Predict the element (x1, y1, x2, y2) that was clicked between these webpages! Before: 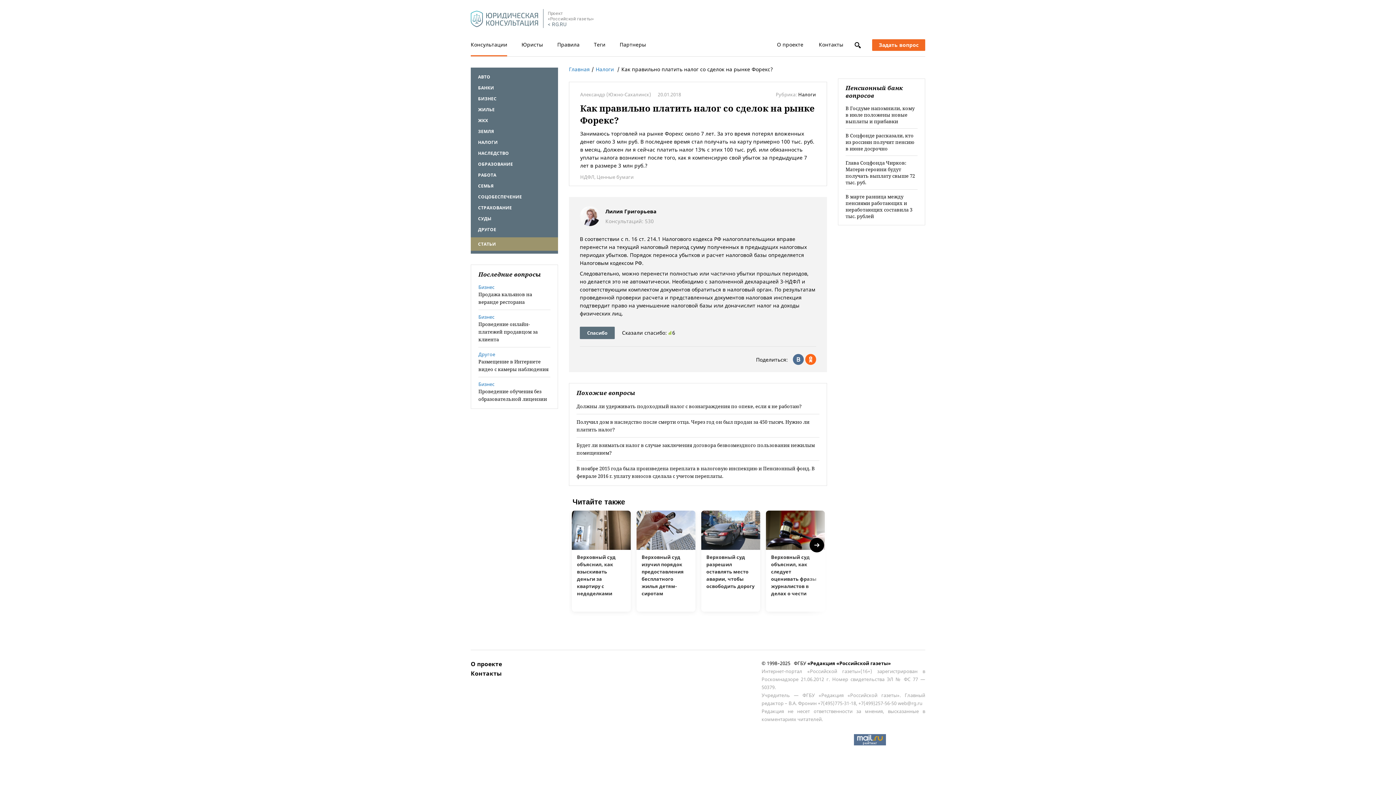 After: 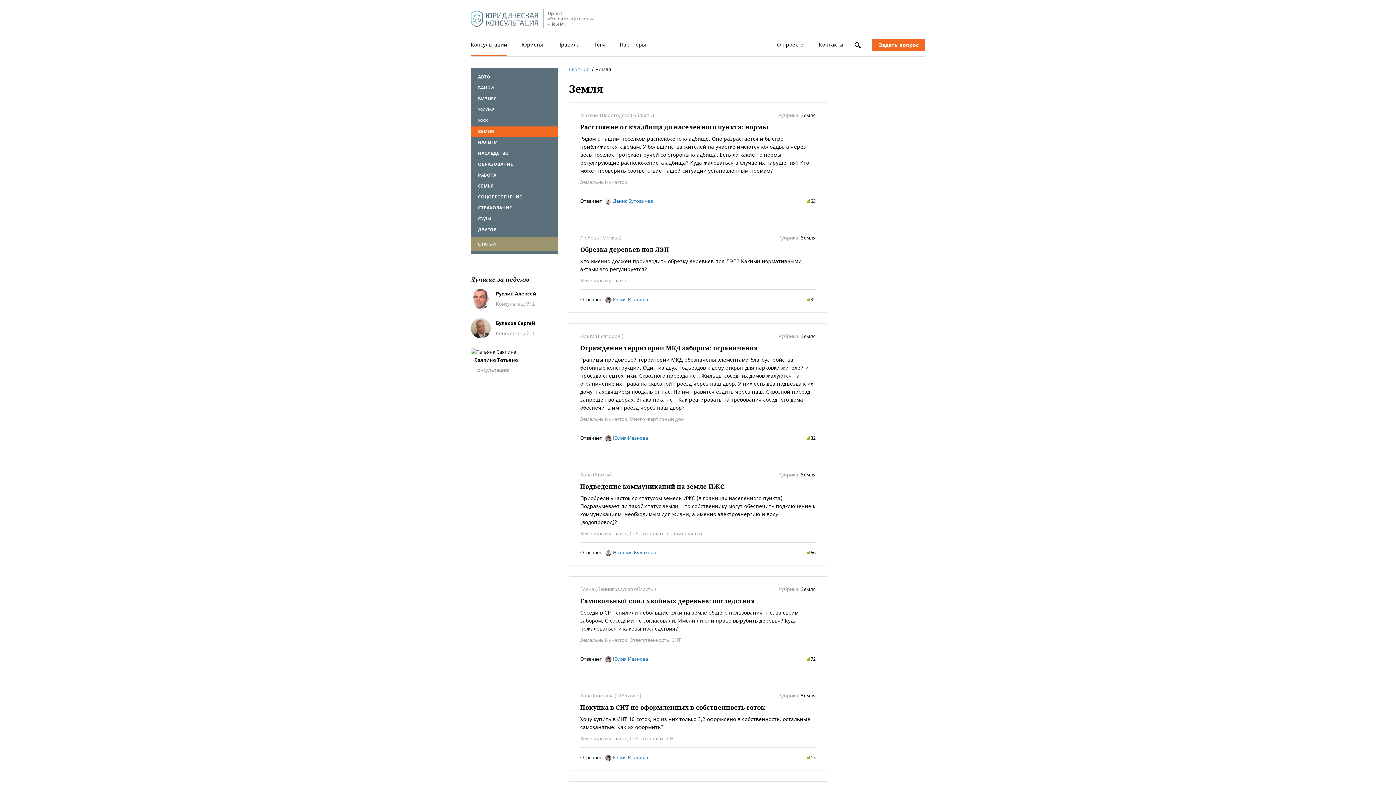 Action: label: ЗЕМЛЯ bbox: (478, 128, 550, 134)